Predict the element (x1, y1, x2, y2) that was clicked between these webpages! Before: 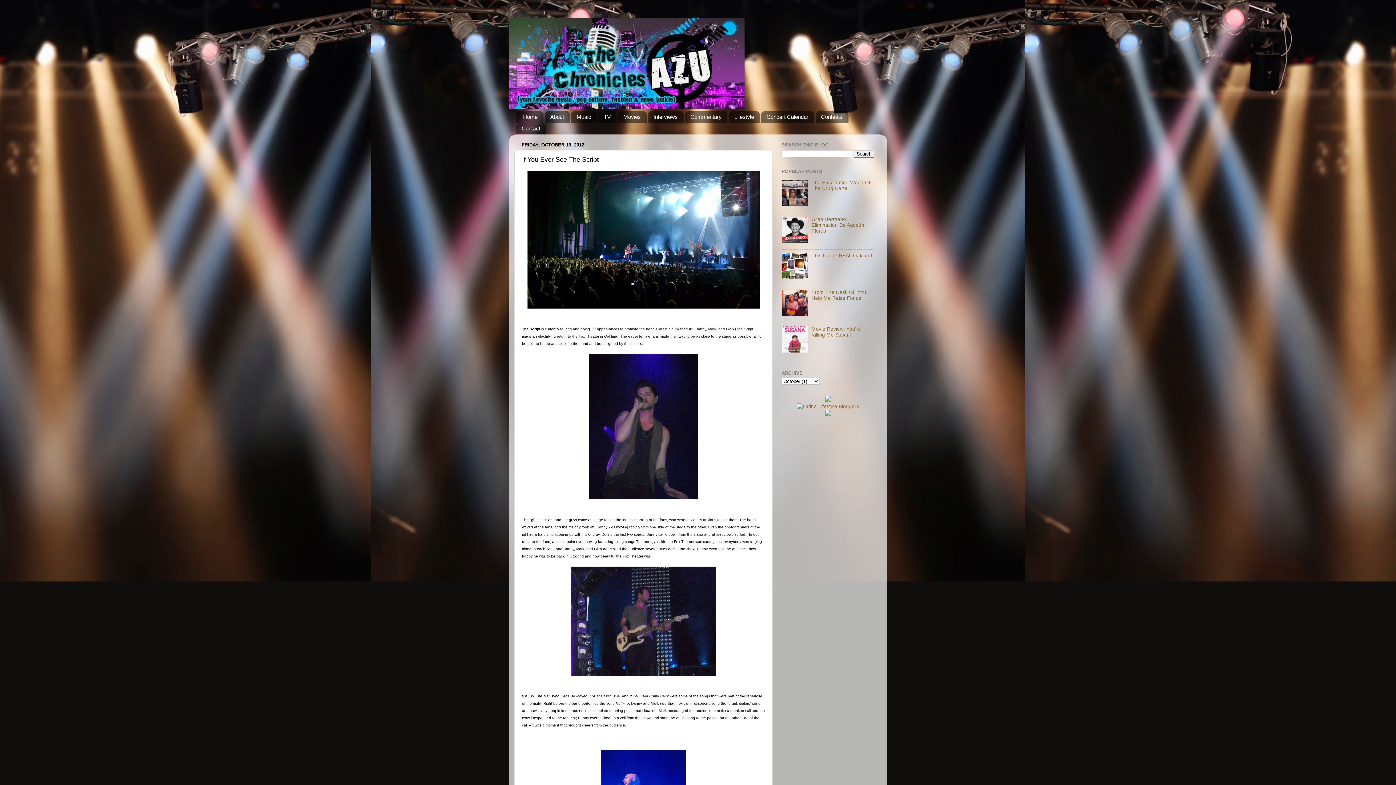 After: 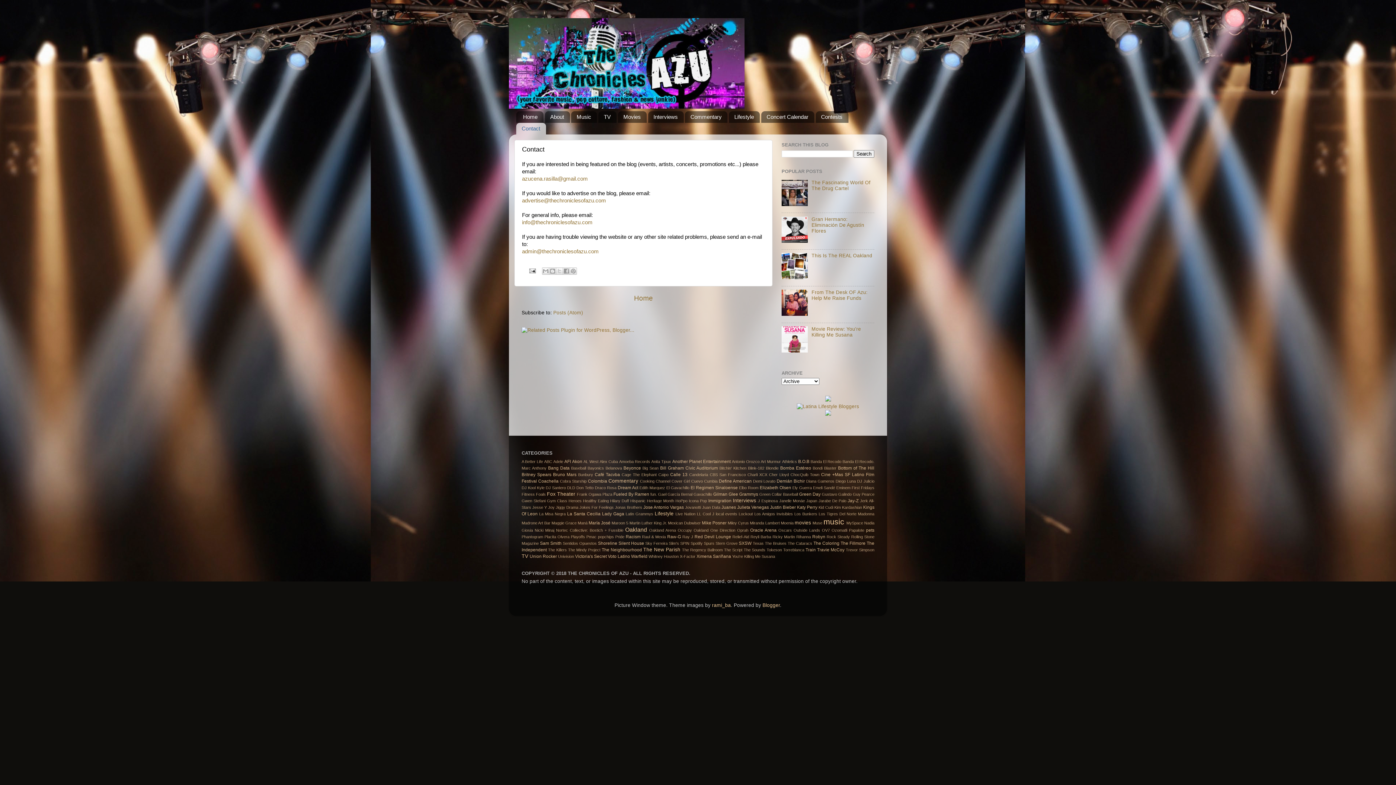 Action: label: Contact bbox: (516, 122, 546, 134)